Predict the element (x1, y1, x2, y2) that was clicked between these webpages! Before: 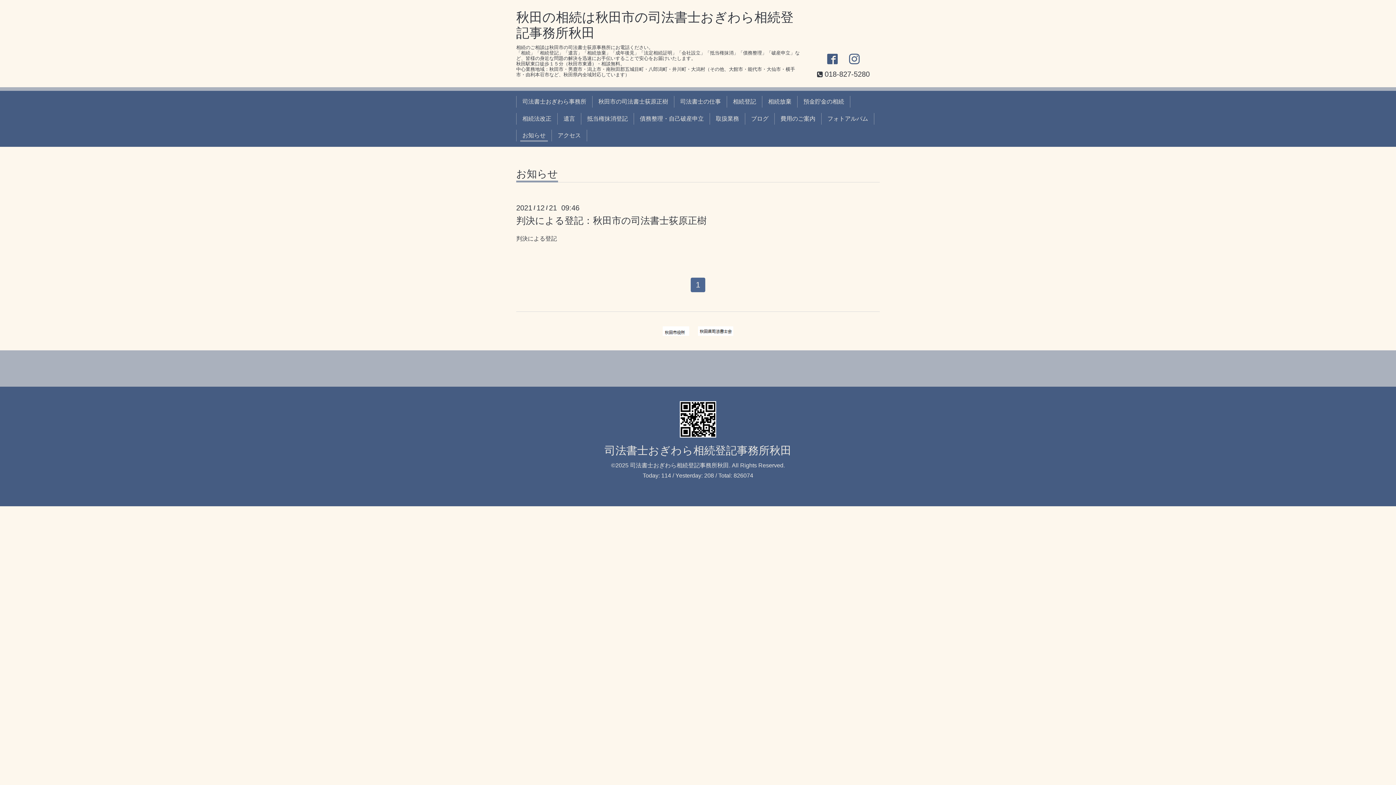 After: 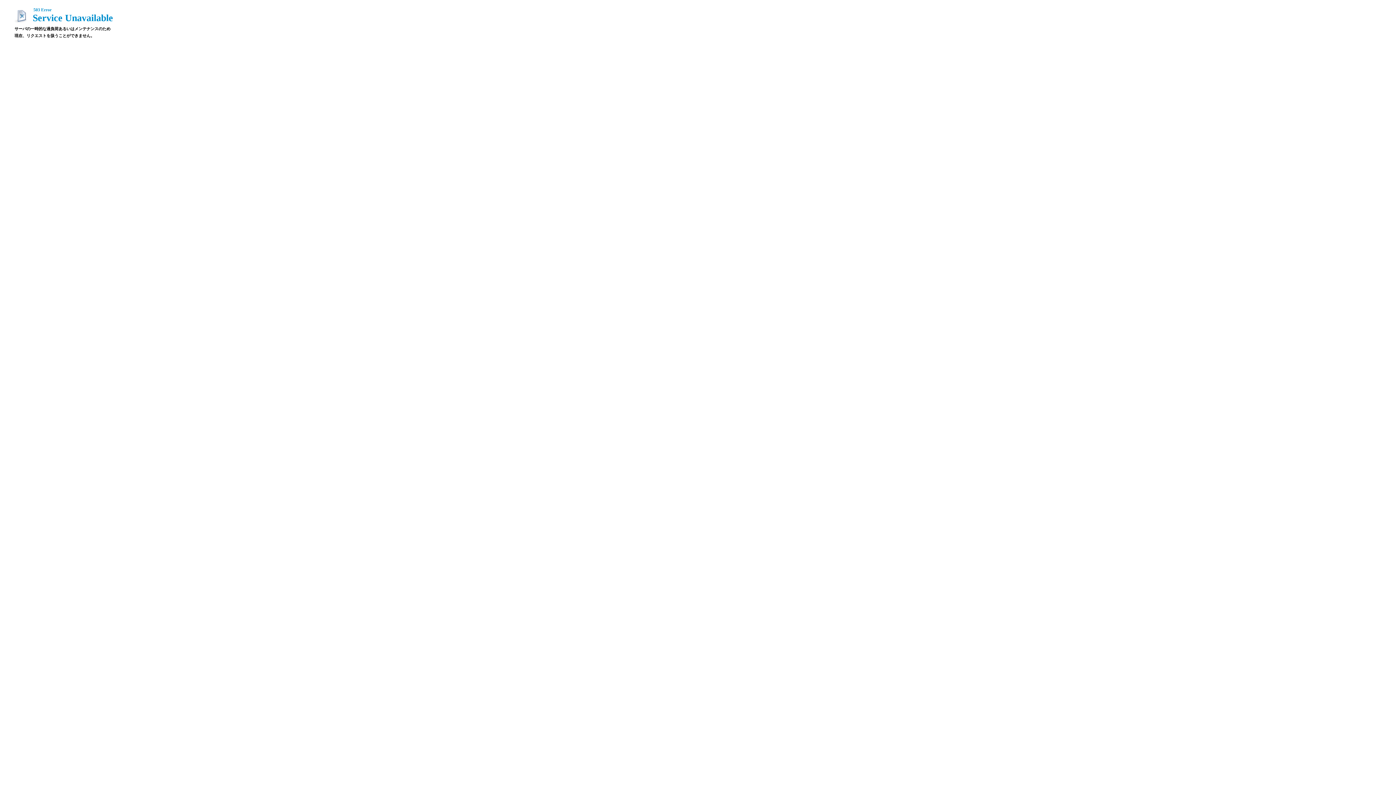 Action: bbox: (698, 326, 733, 335)